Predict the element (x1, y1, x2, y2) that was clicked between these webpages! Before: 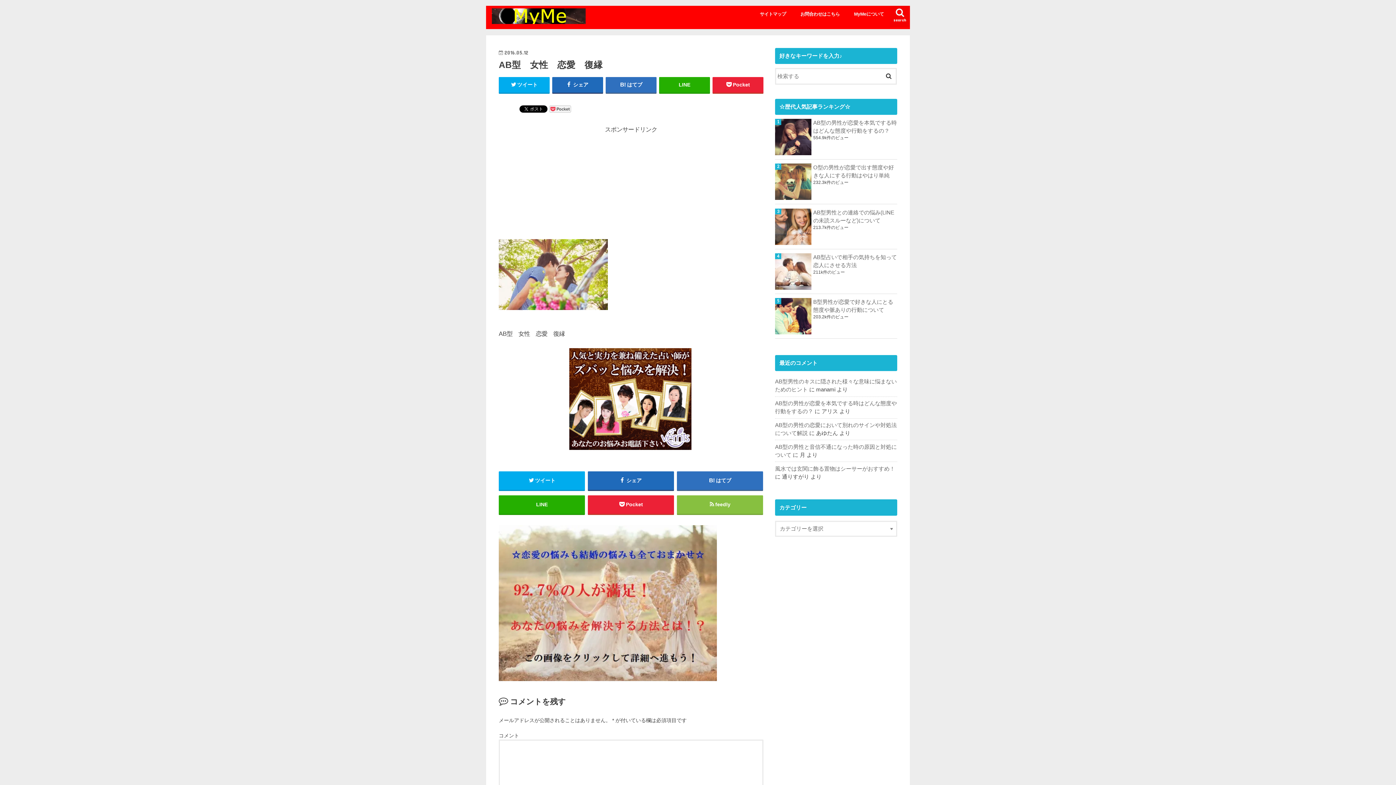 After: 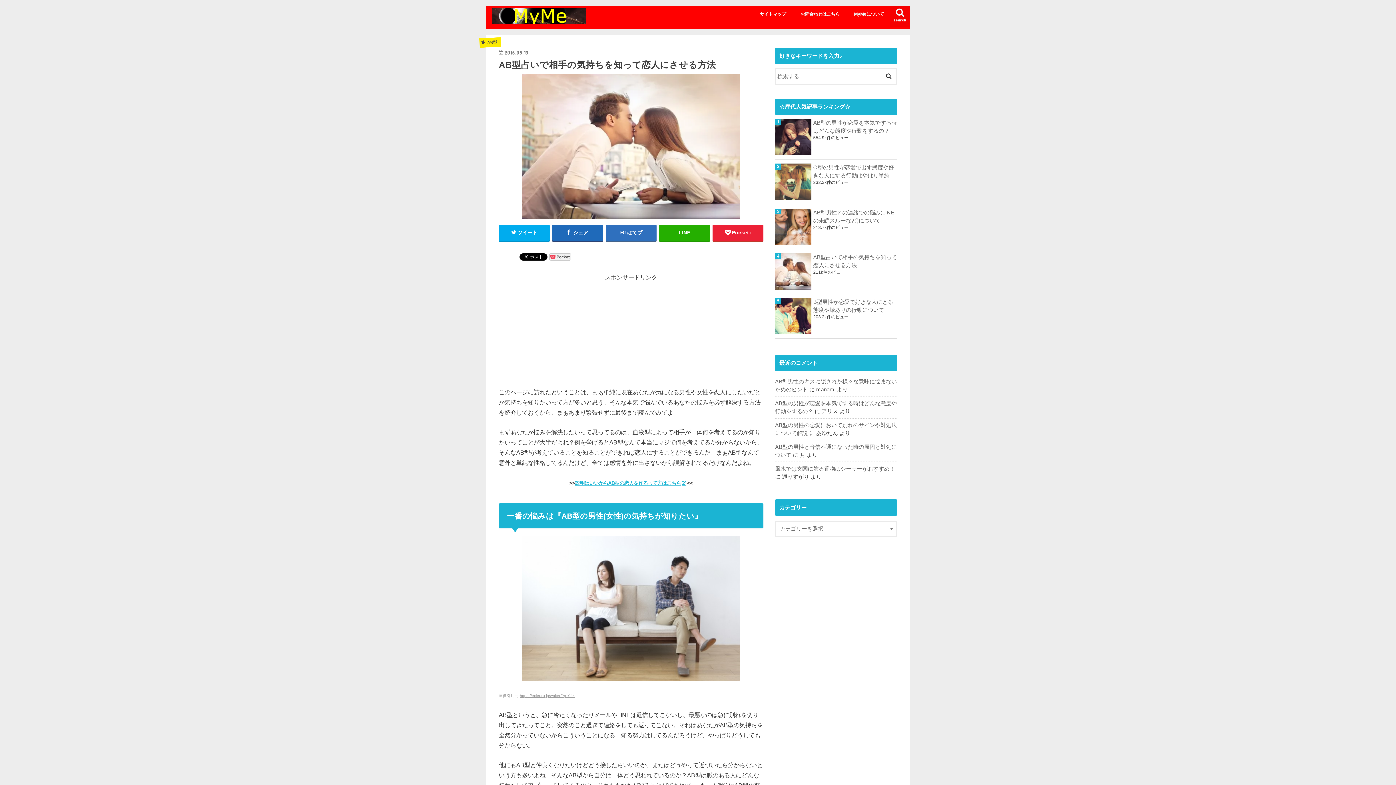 Action: bbox: (775, 253, 897, 269) label: AB型占いで相手の気持ちを知って恋人にさせる方法